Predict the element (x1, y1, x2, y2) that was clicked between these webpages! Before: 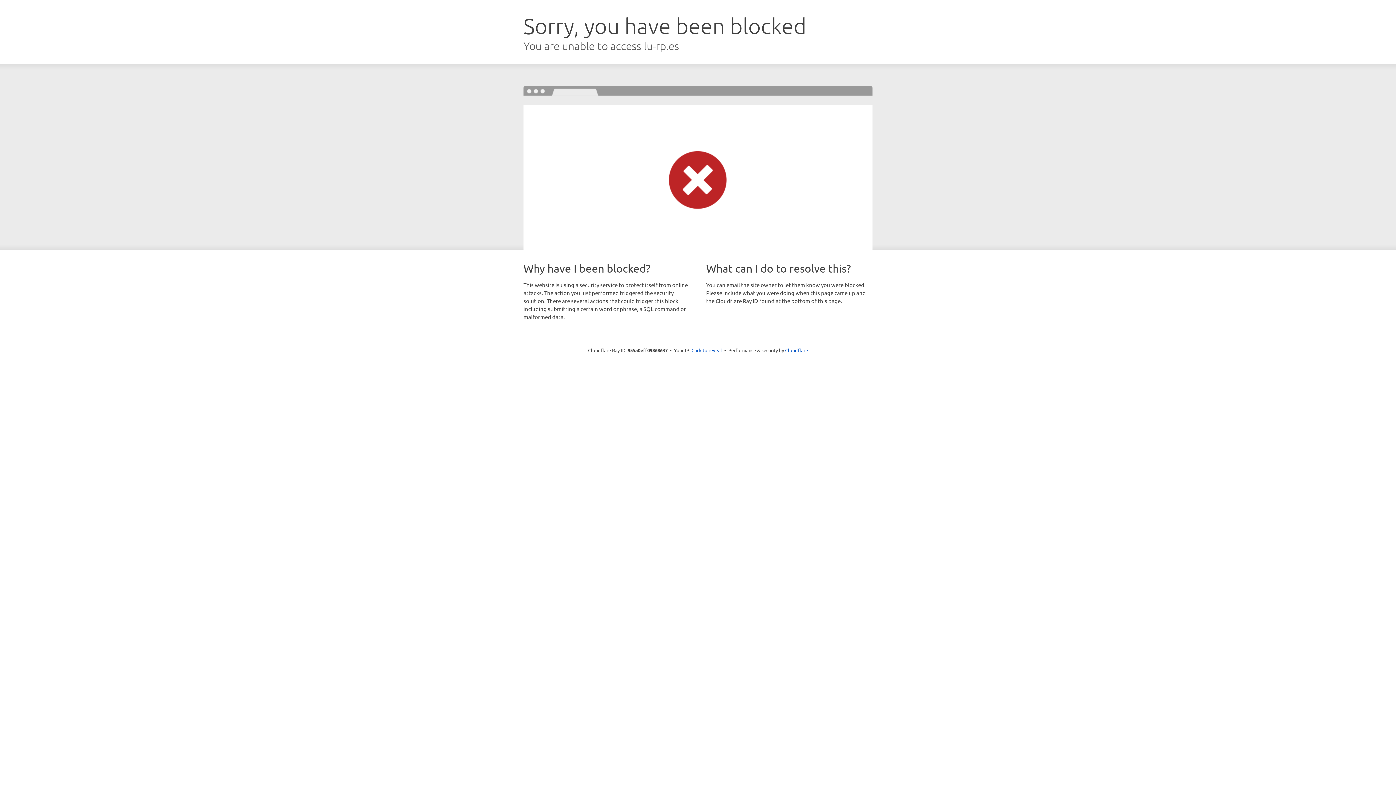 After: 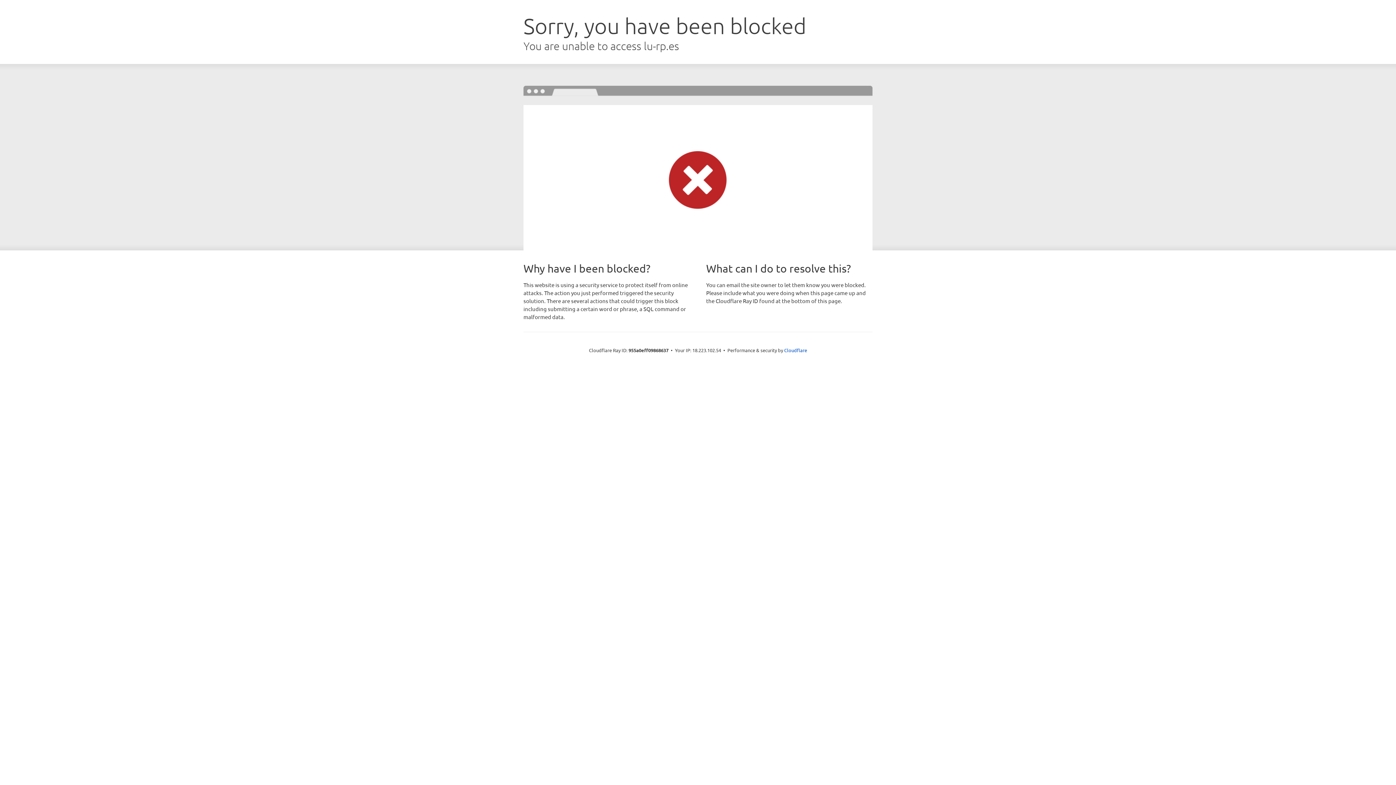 Action: bbox: (691, 346, 722, 353) label: Click to reveal